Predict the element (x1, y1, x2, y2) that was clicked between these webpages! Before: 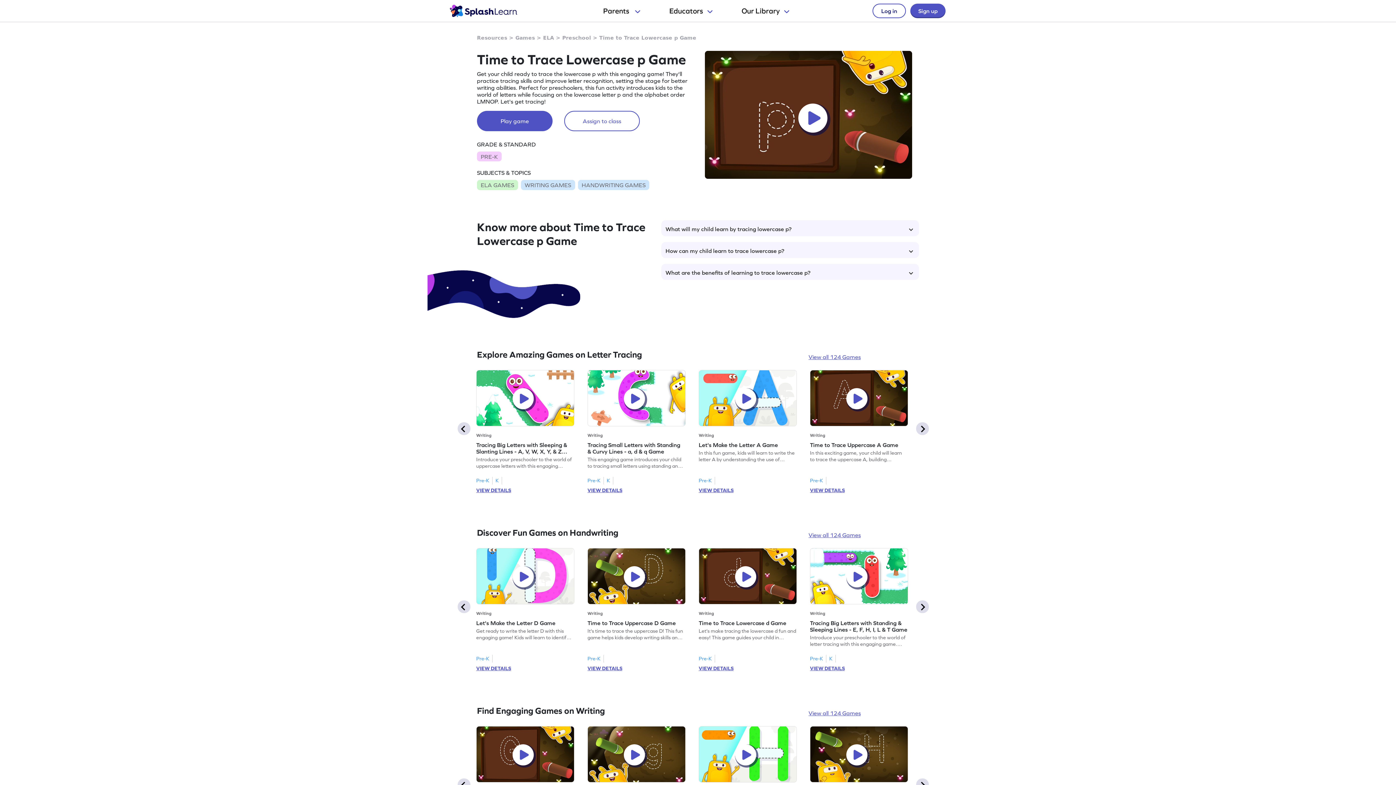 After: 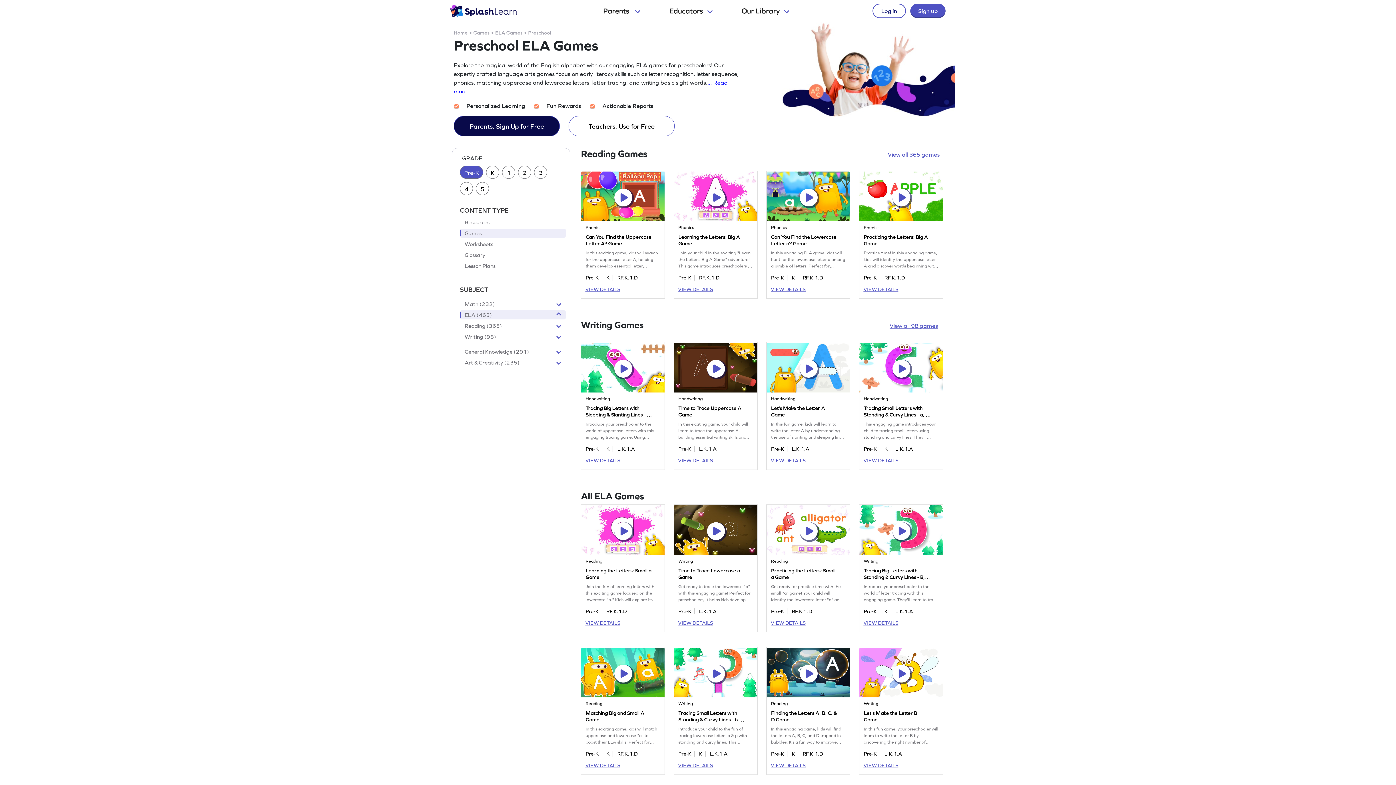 Action: label: Preschool bbox: (562, 34, 591, 40)